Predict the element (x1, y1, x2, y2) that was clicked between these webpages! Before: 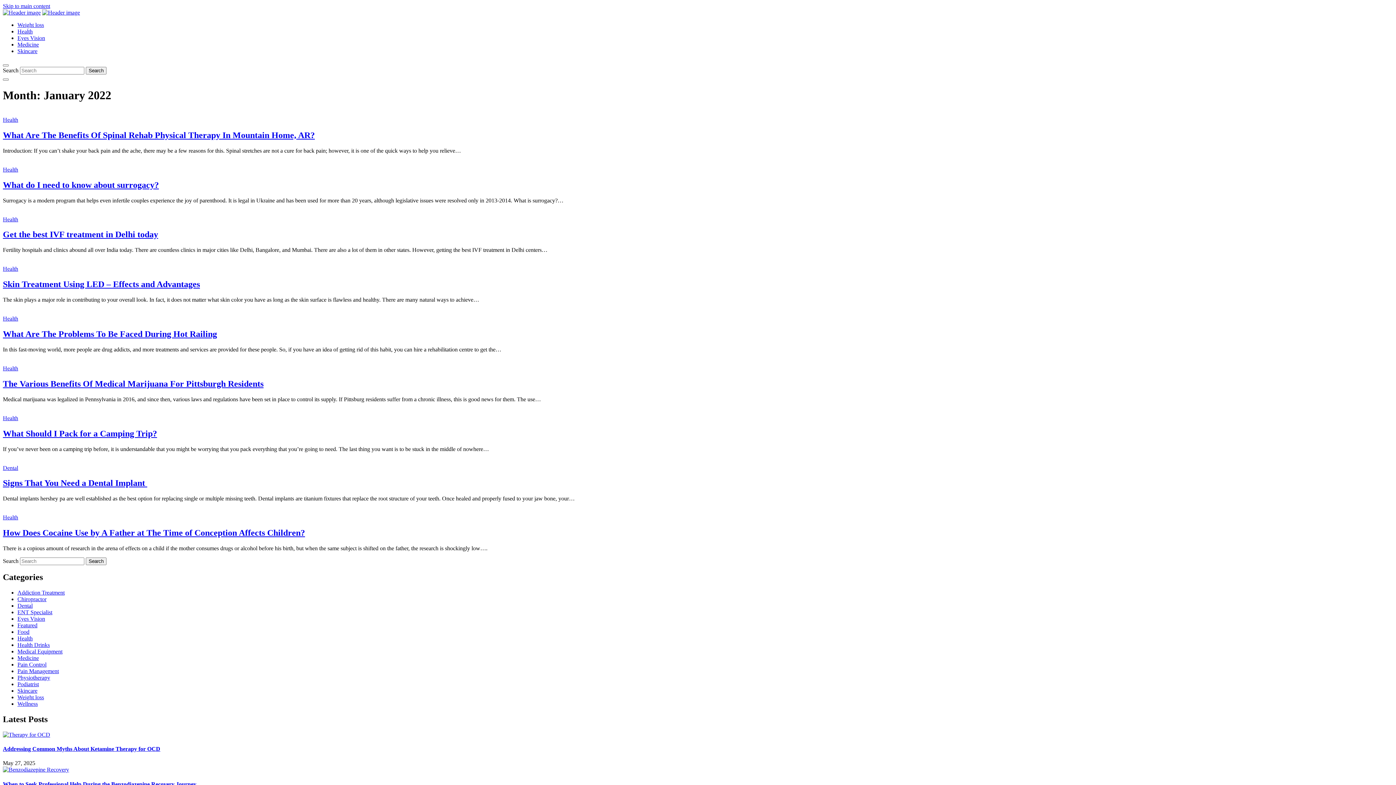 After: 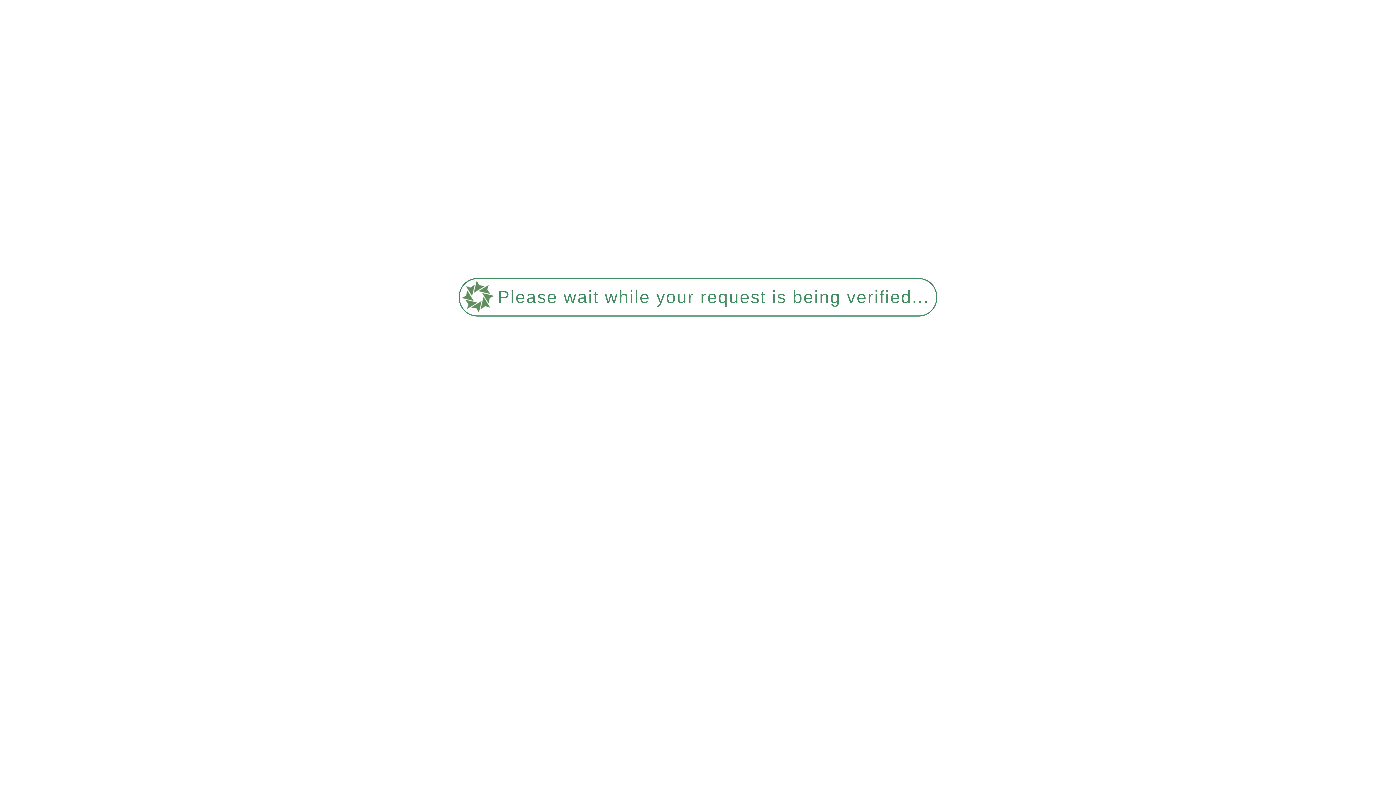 Action: bbox: (2, 746, 160, 752) label: Addressing Common Myths About Ketamine Therapy for OCD